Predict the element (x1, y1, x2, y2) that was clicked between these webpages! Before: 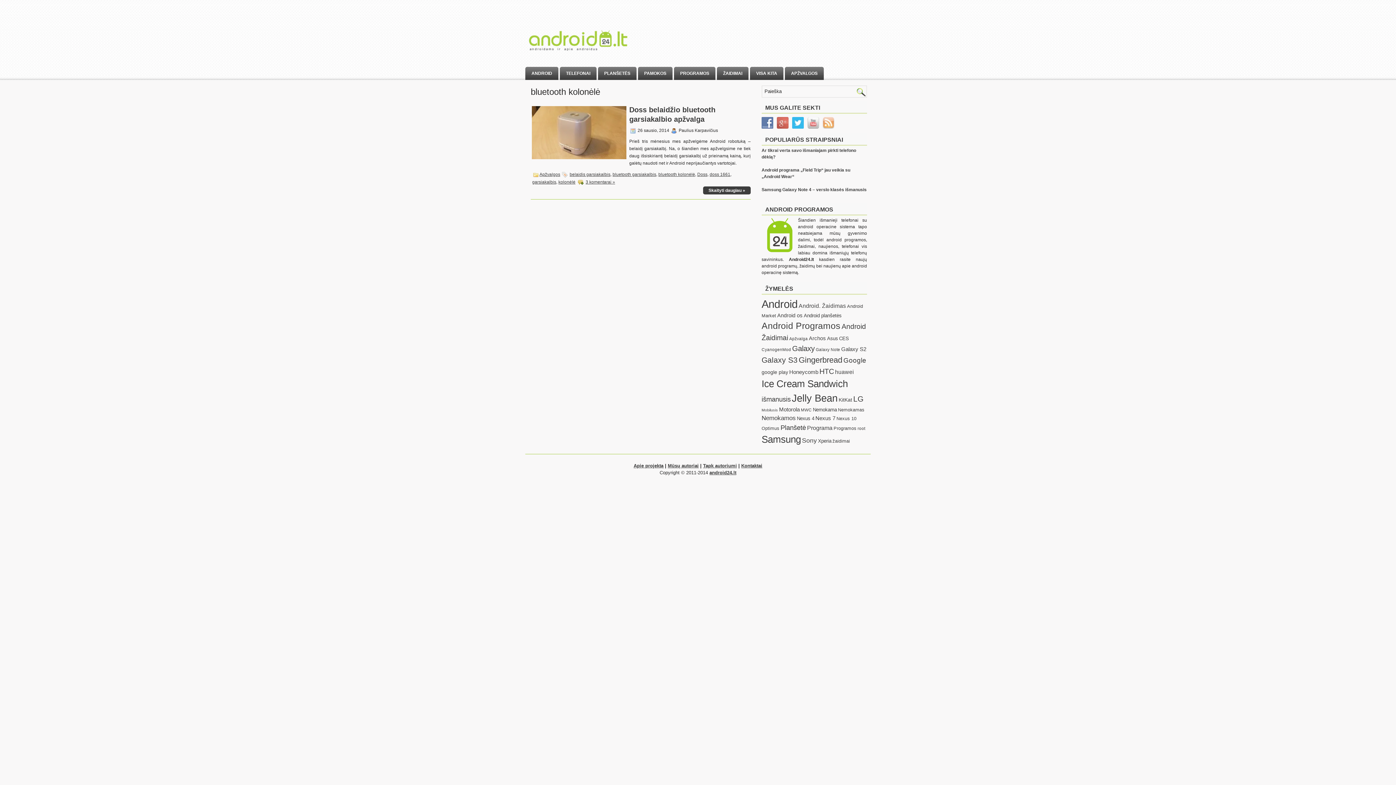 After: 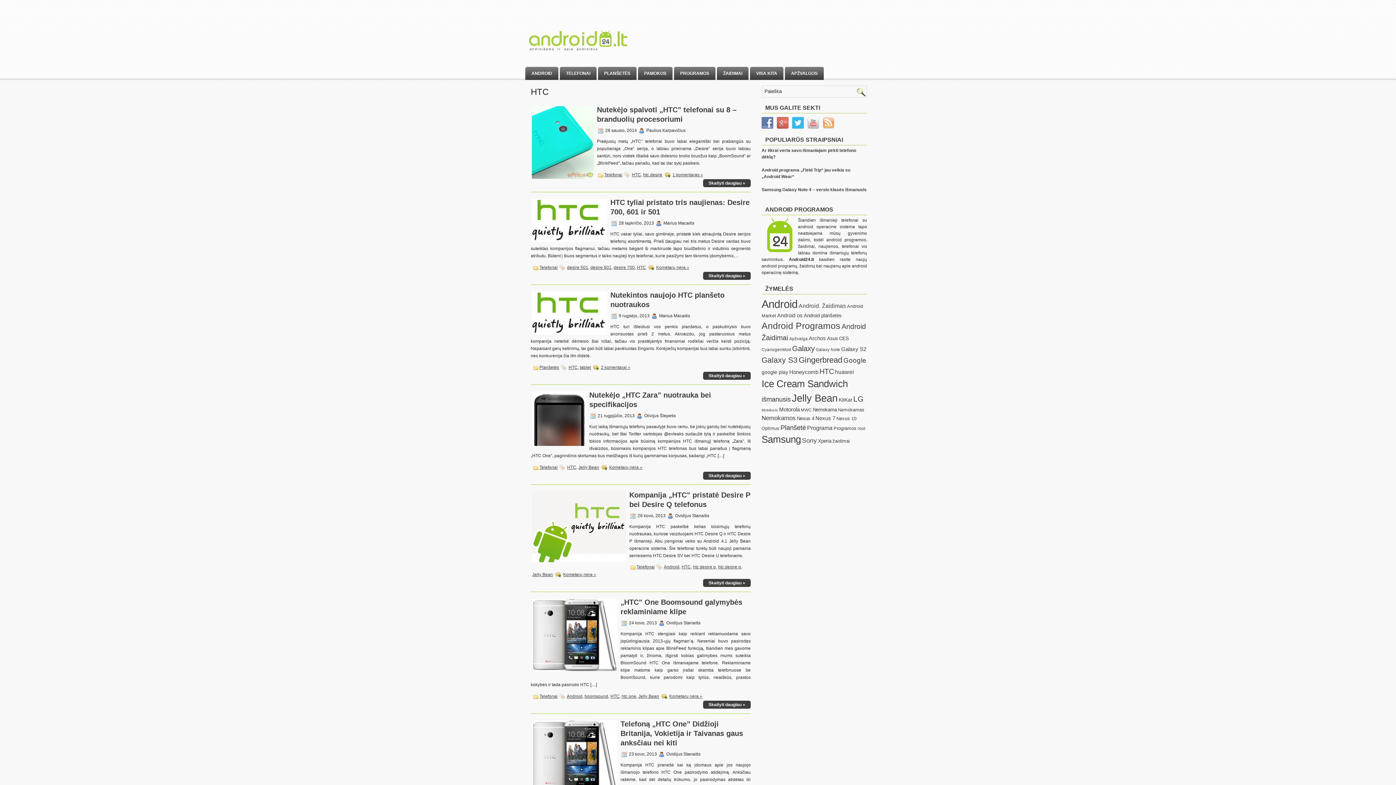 Action: bbox: (819, 367, 834, 375) label: HTC (26 elementai)